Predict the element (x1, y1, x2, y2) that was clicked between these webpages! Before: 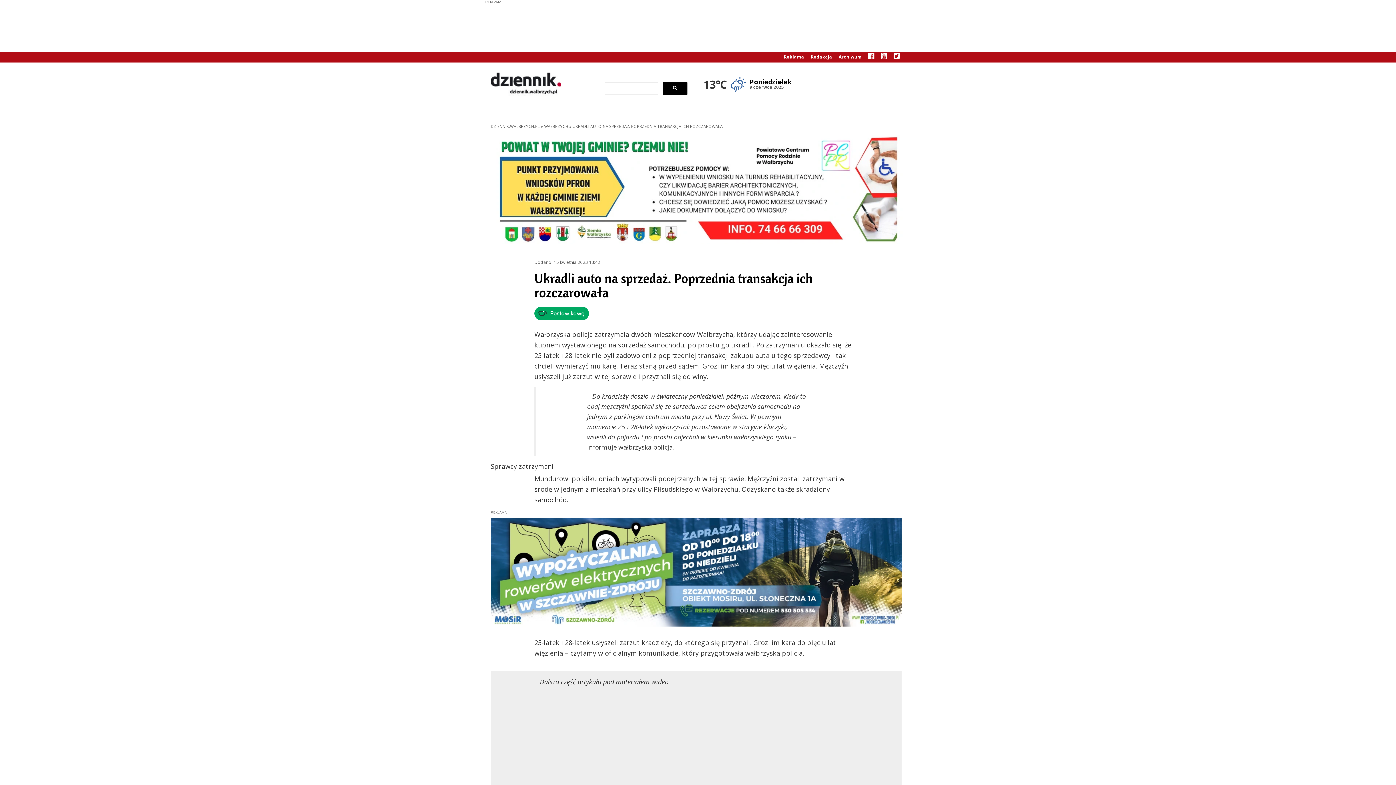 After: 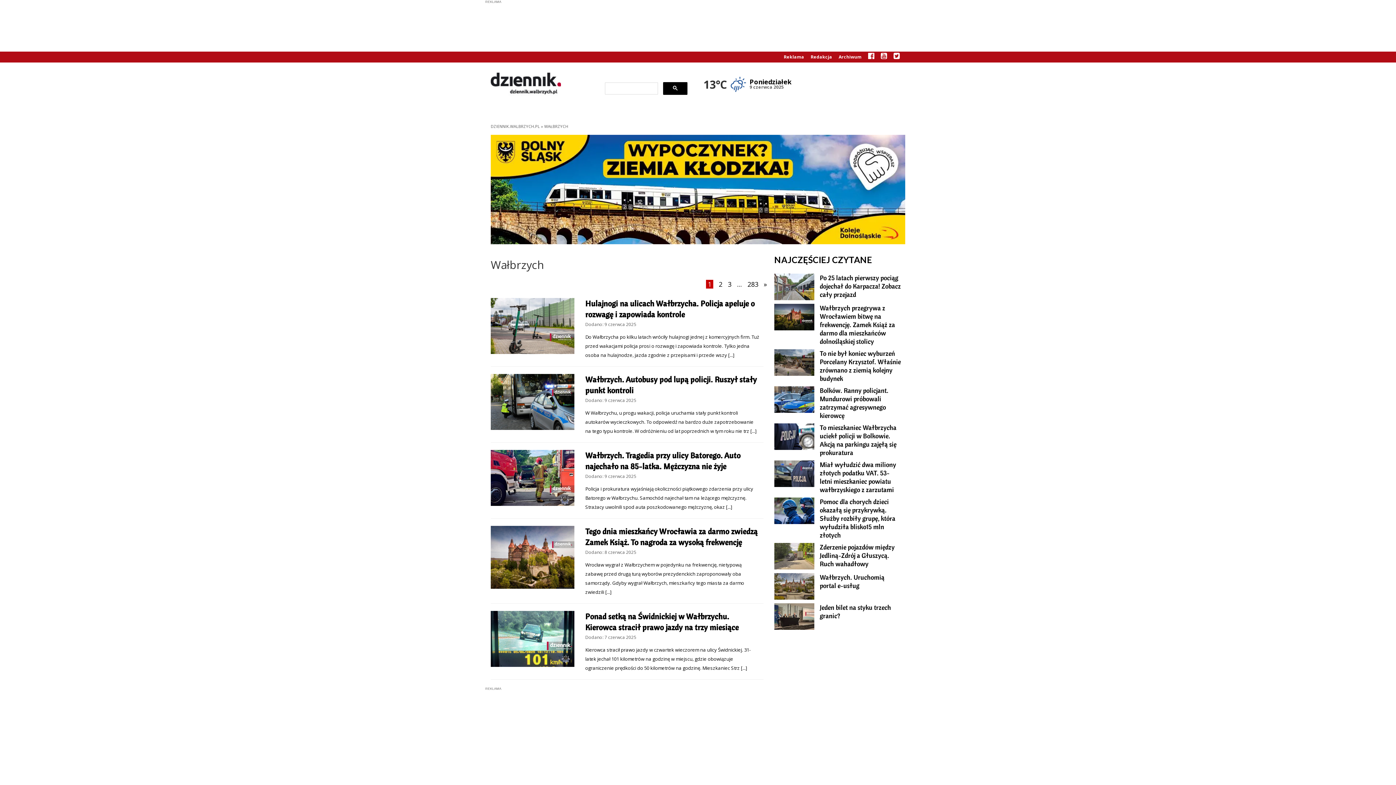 Action: label: WAŁBRZYCH bbox: (544, 123, 568, 129)